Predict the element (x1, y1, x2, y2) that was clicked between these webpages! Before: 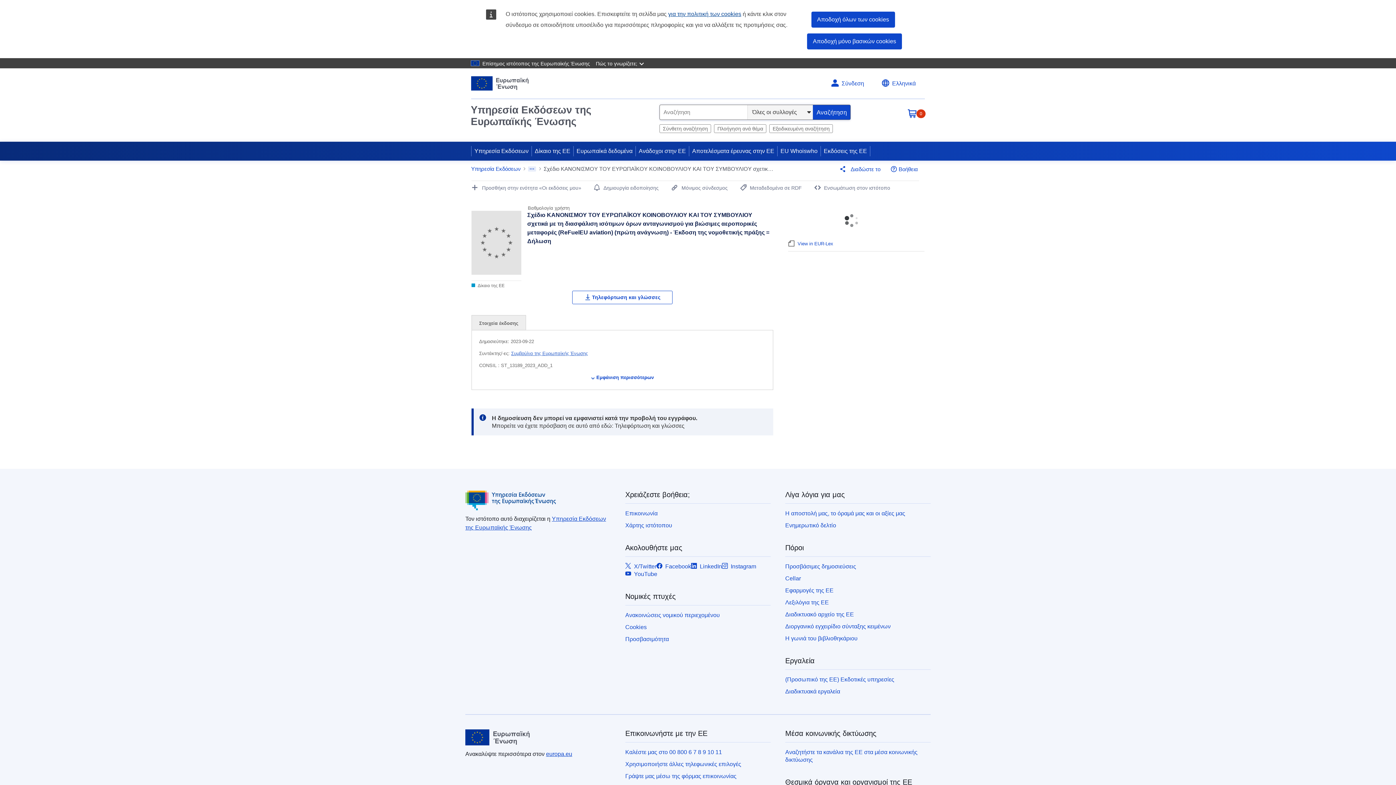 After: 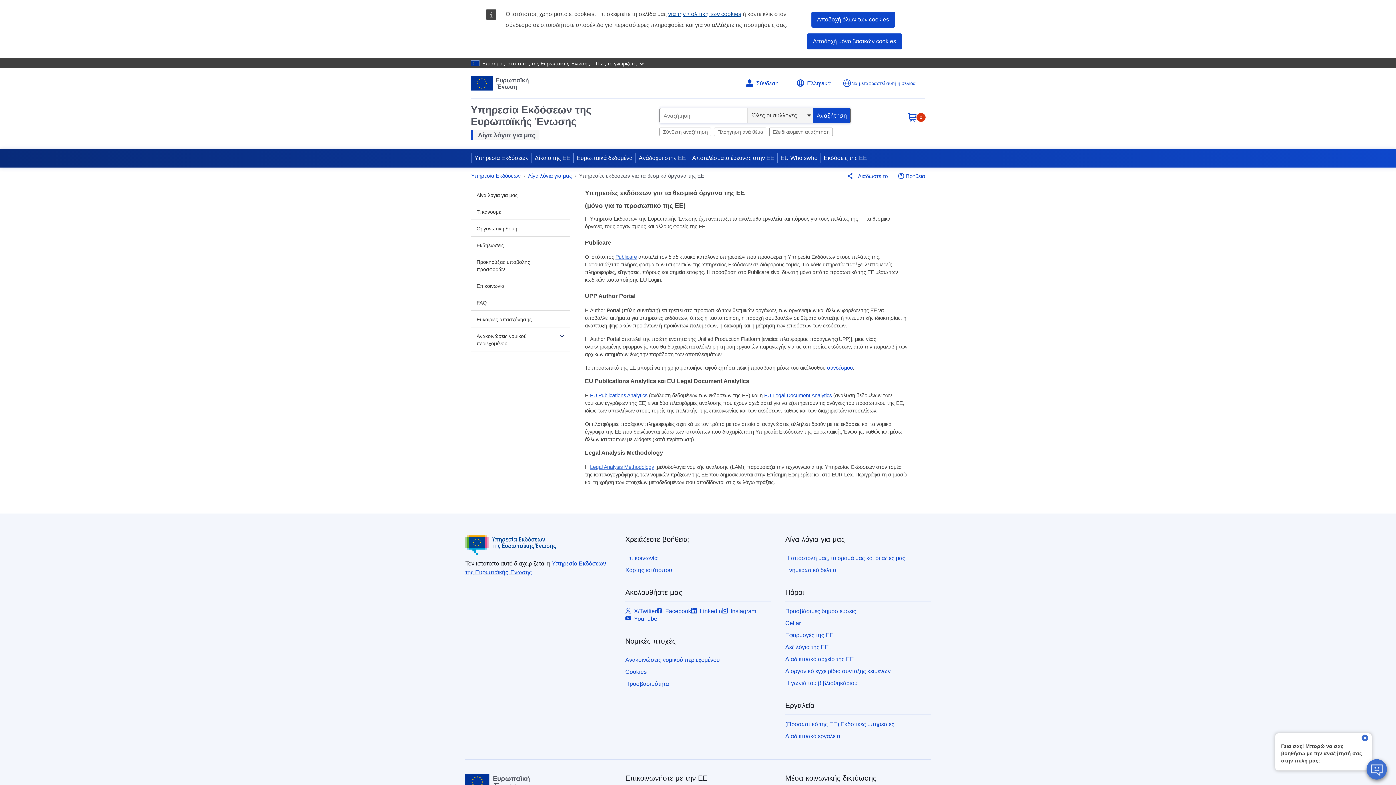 Action: label: (Προσωπικό της ΕΕ) Εκδοτικές υπηρεσίες bbox: (785, 676, 894, 682)